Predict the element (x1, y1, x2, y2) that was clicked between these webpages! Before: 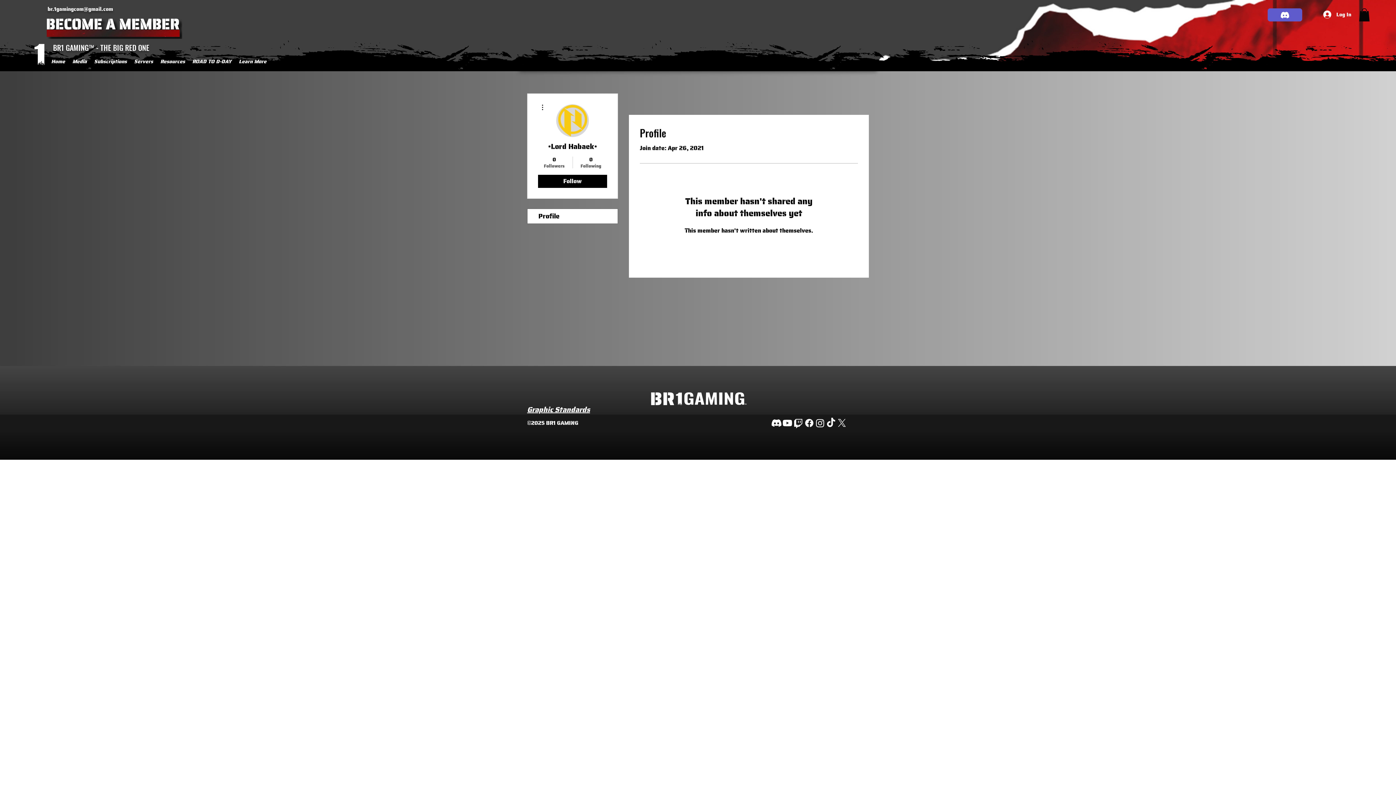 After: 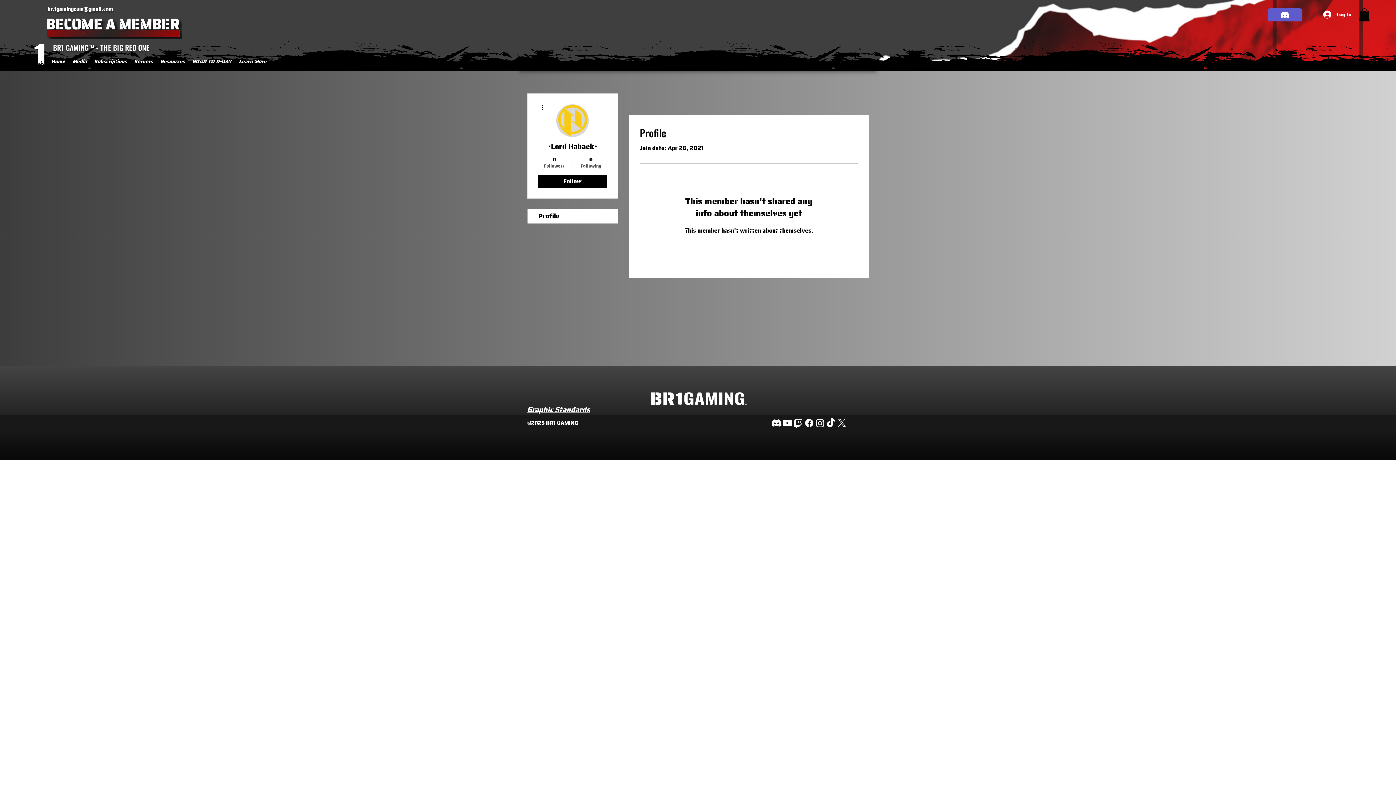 Action: label: Discord bbox: (771, 417, 782, 428)